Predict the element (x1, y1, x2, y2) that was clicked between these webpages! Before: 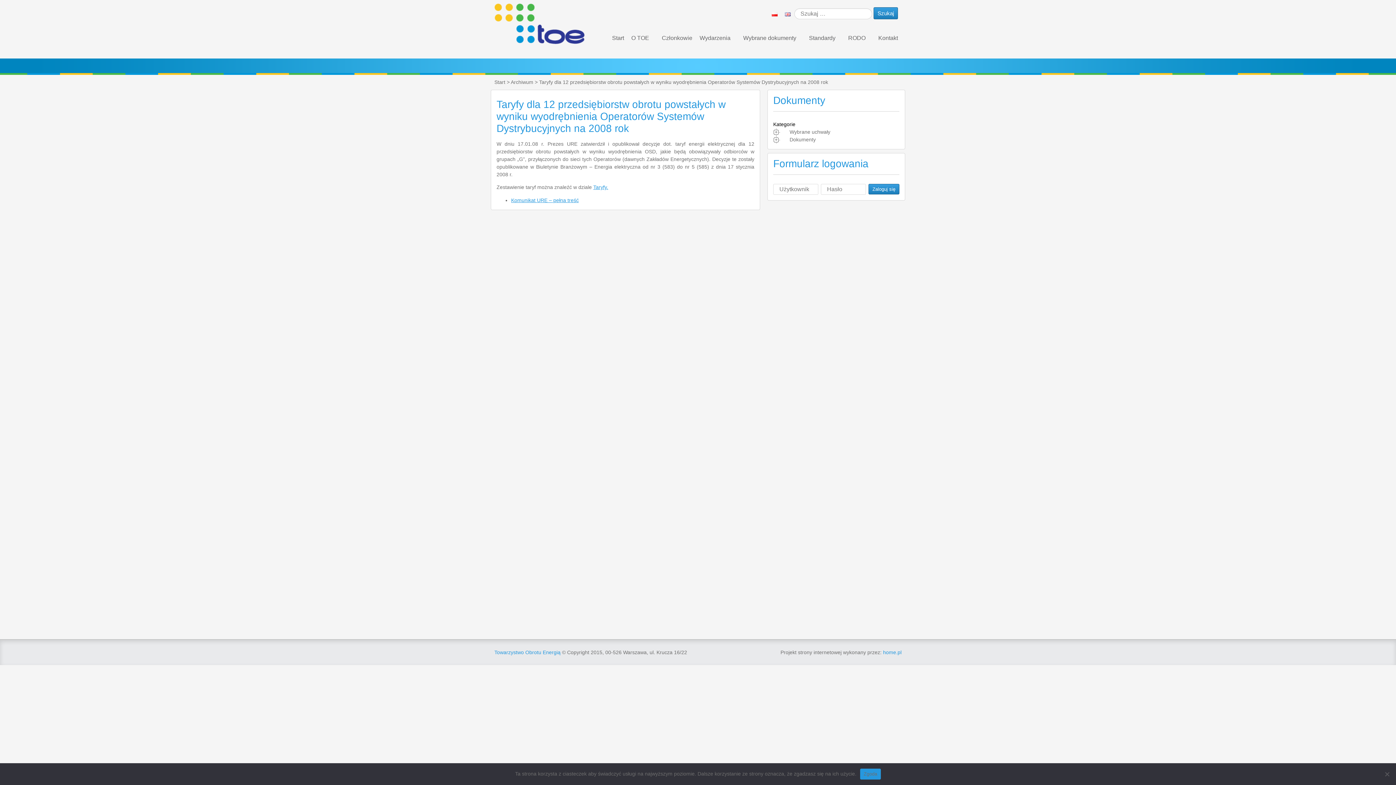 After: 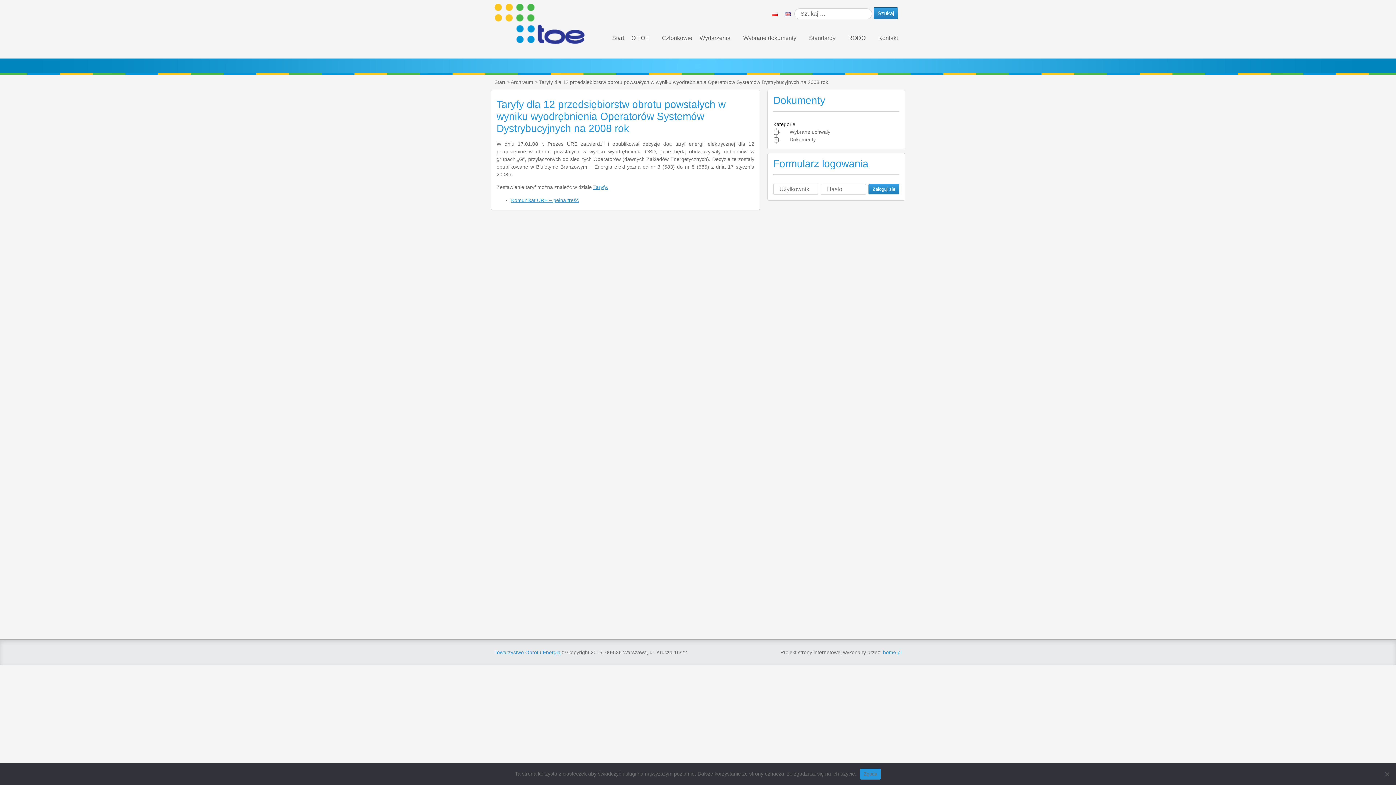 Action: bbox: (773, 121, 795, 127) label: Kategorie